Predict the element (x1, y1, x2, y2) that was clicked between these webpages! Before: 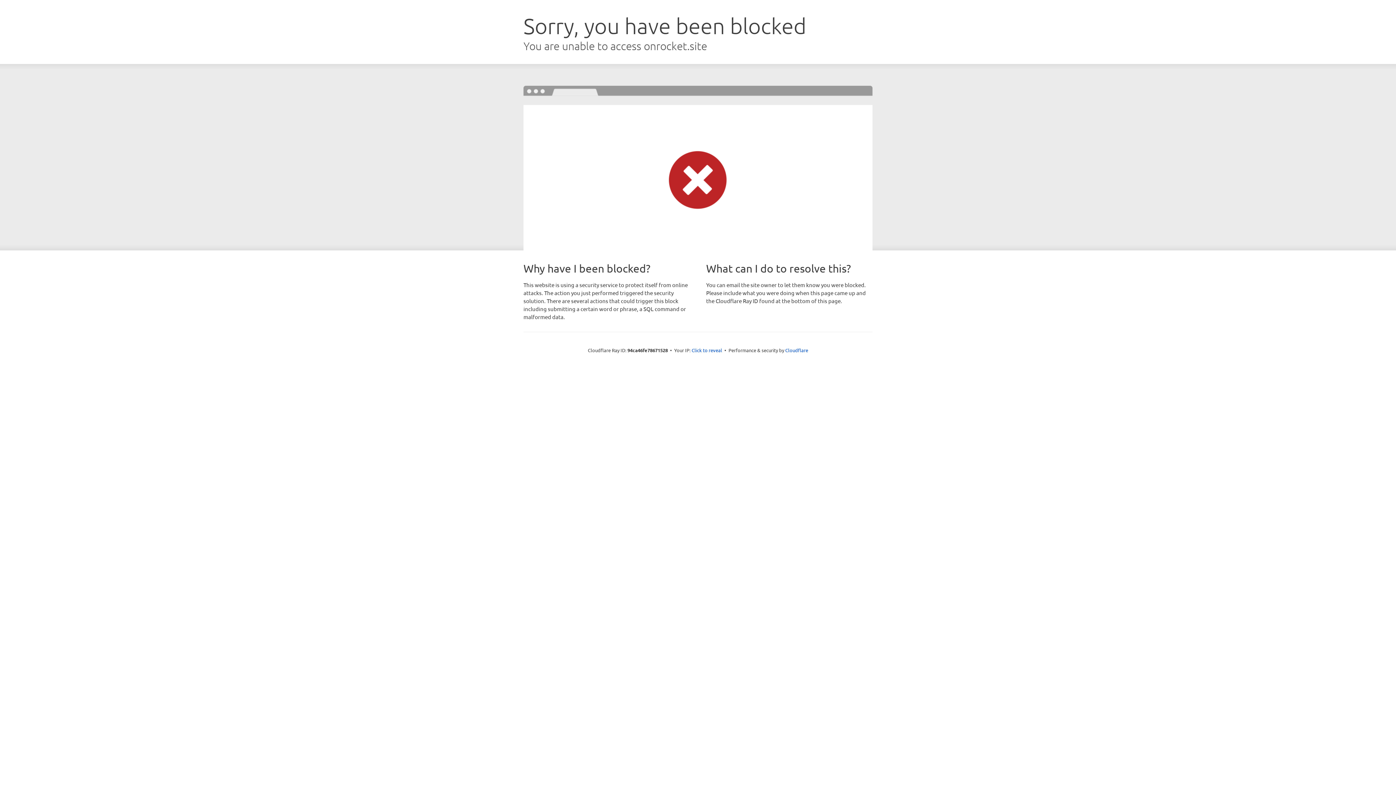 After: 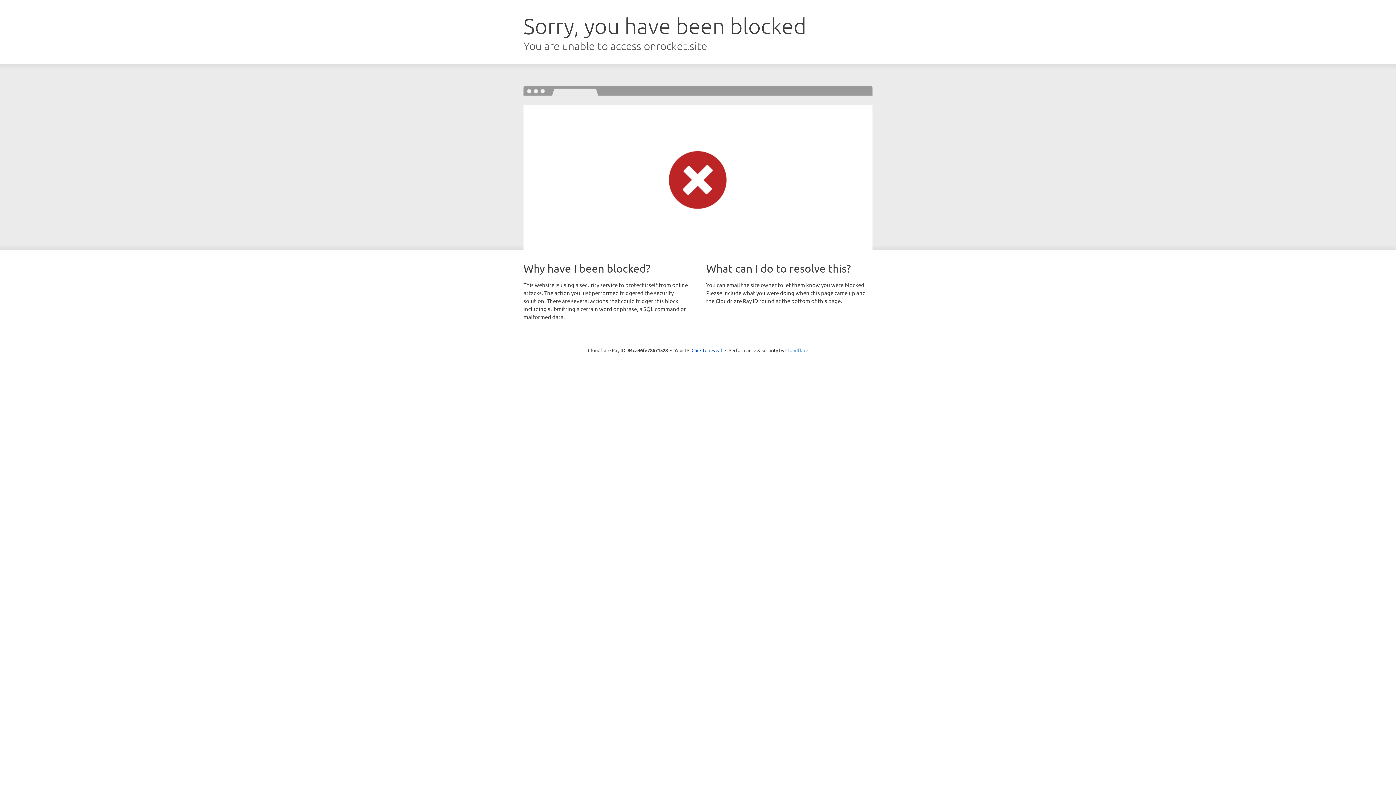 Action: bbox: (785, 347, 808, 353) label: Cloudflare